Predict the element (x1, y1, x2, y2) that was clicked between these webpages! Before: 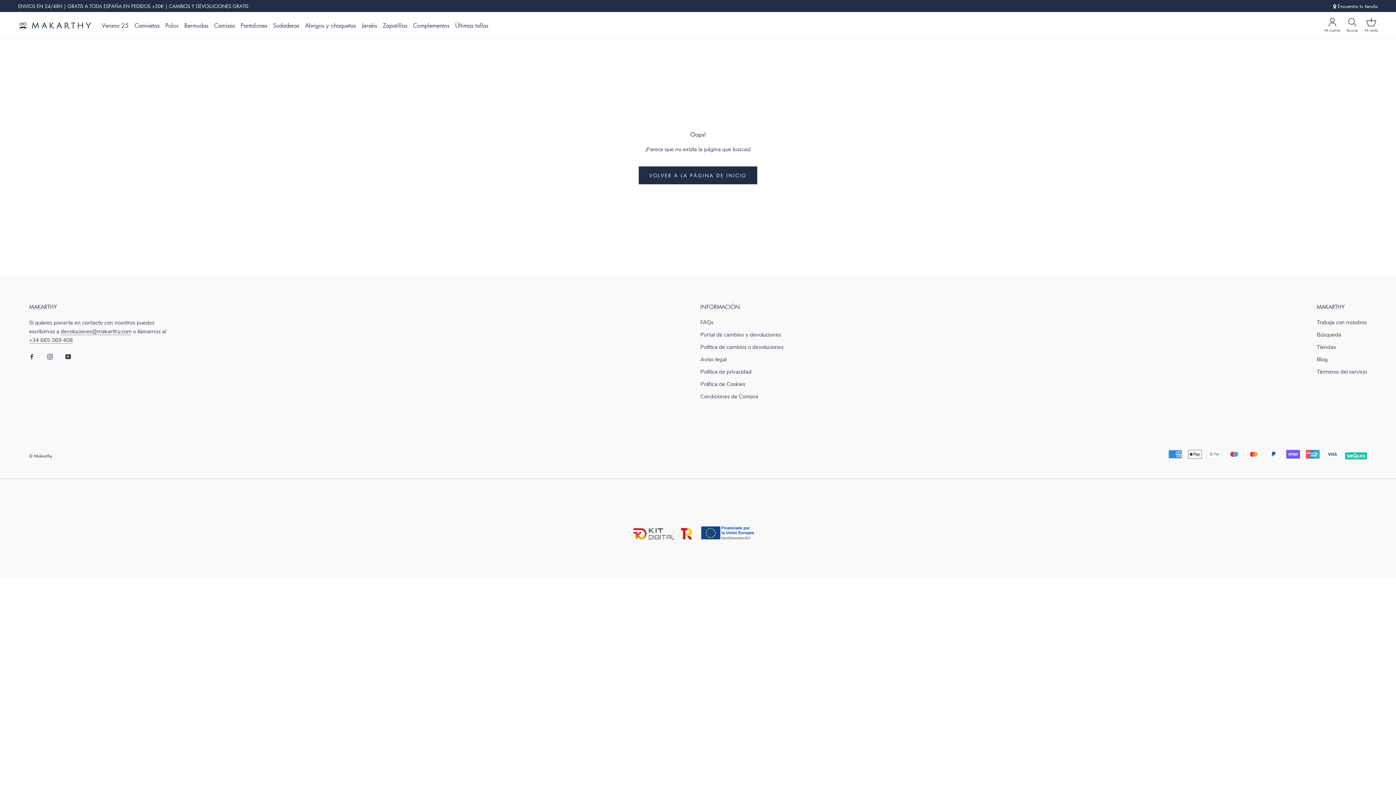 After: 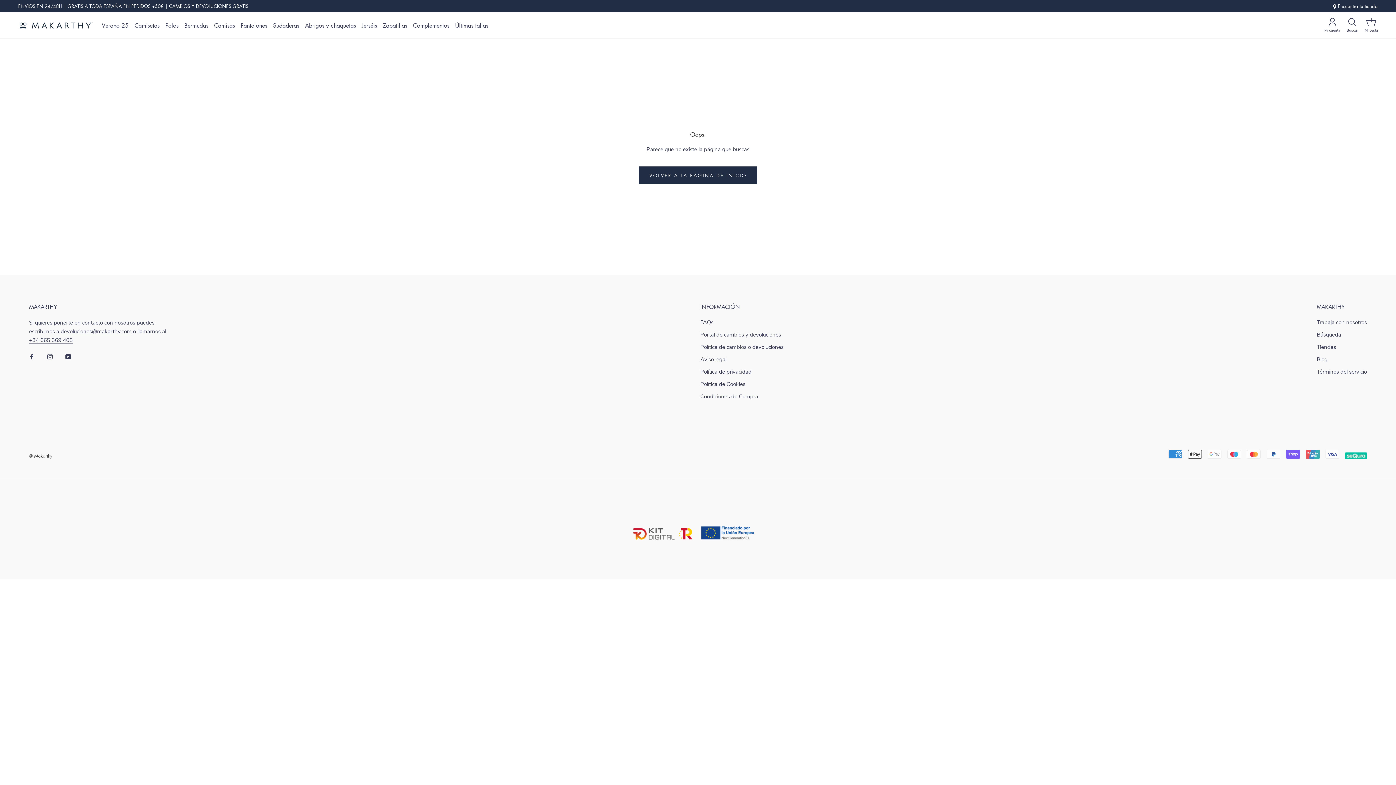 Action: bbox: (47, 352, 53, 360) label: Instagram